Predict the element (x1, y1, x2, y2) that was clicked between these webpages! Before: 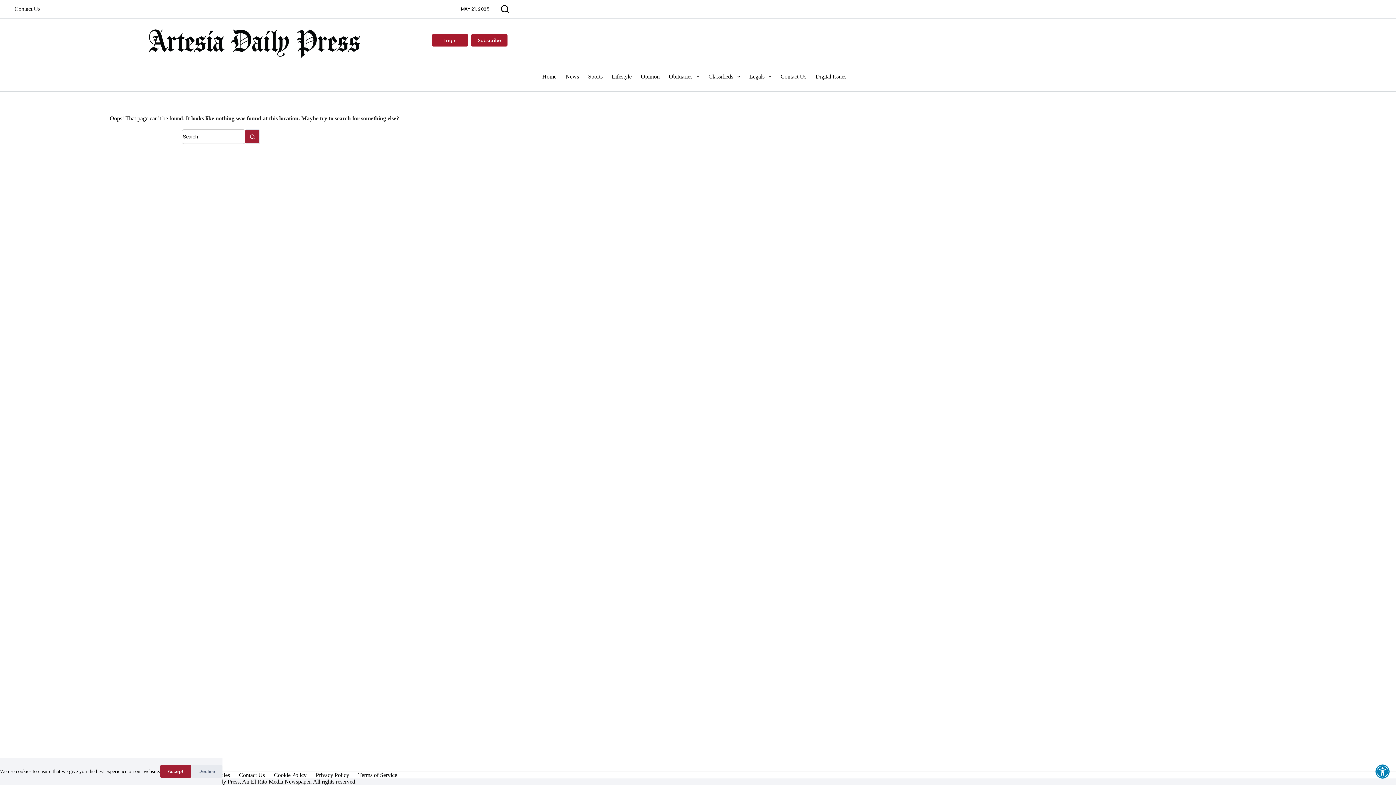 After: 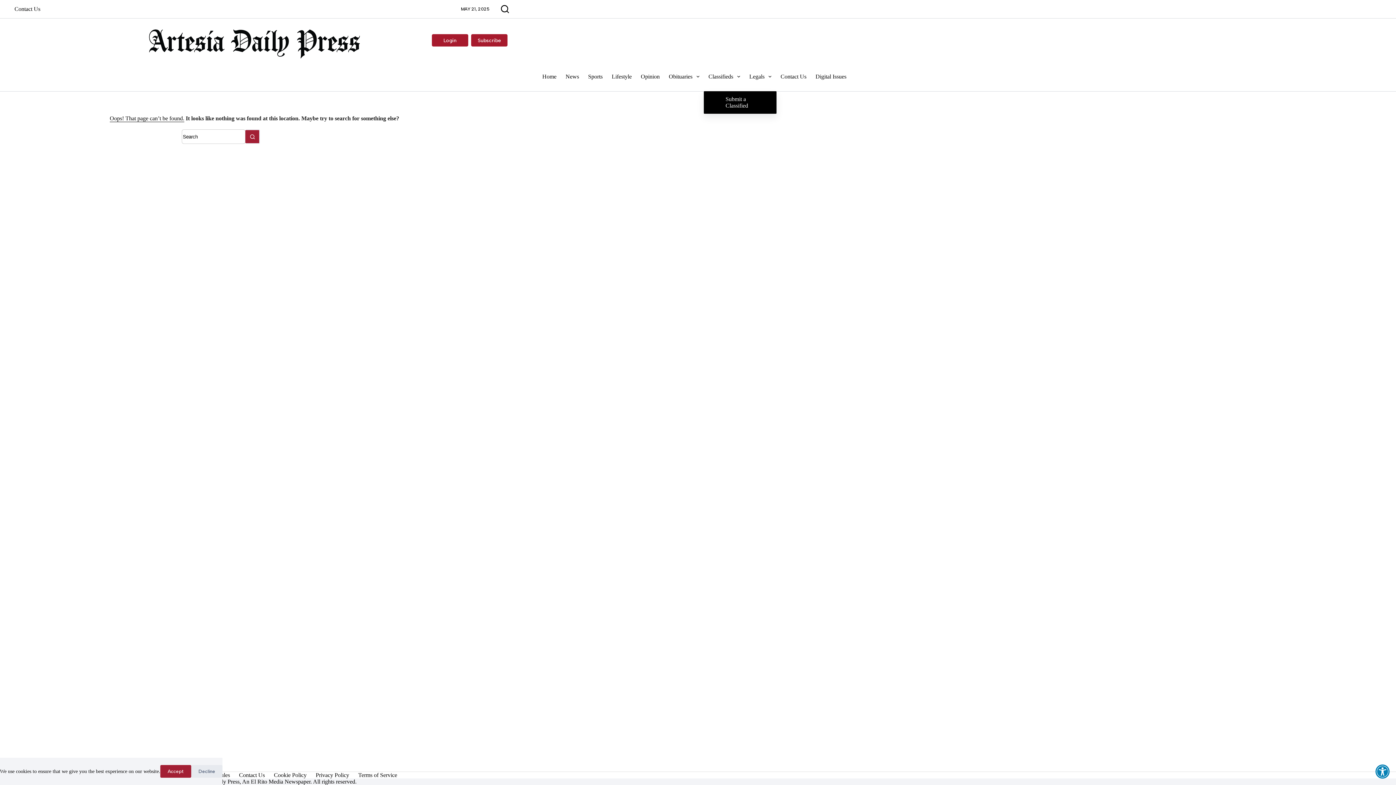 Action: bbox: (704, 62, 744, 91) label: Classifieds